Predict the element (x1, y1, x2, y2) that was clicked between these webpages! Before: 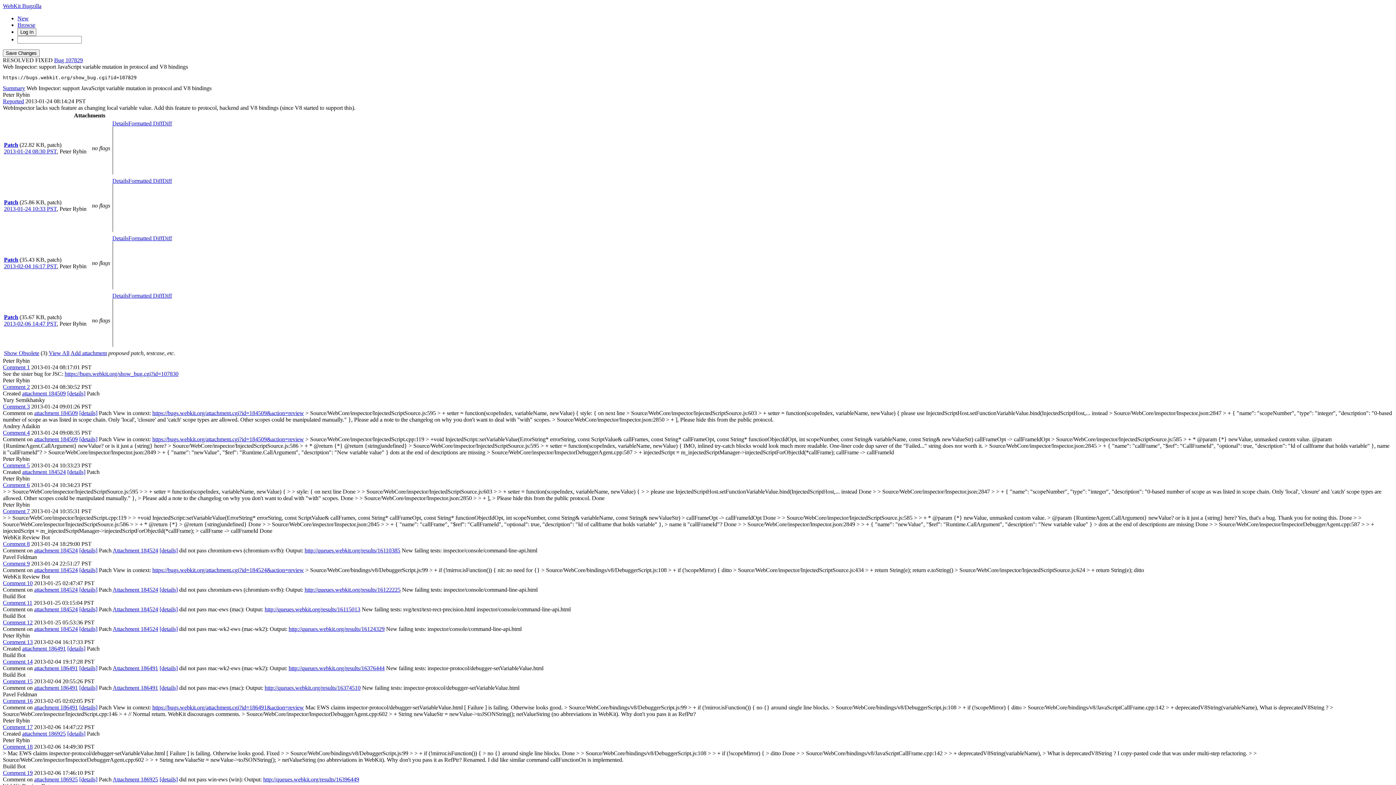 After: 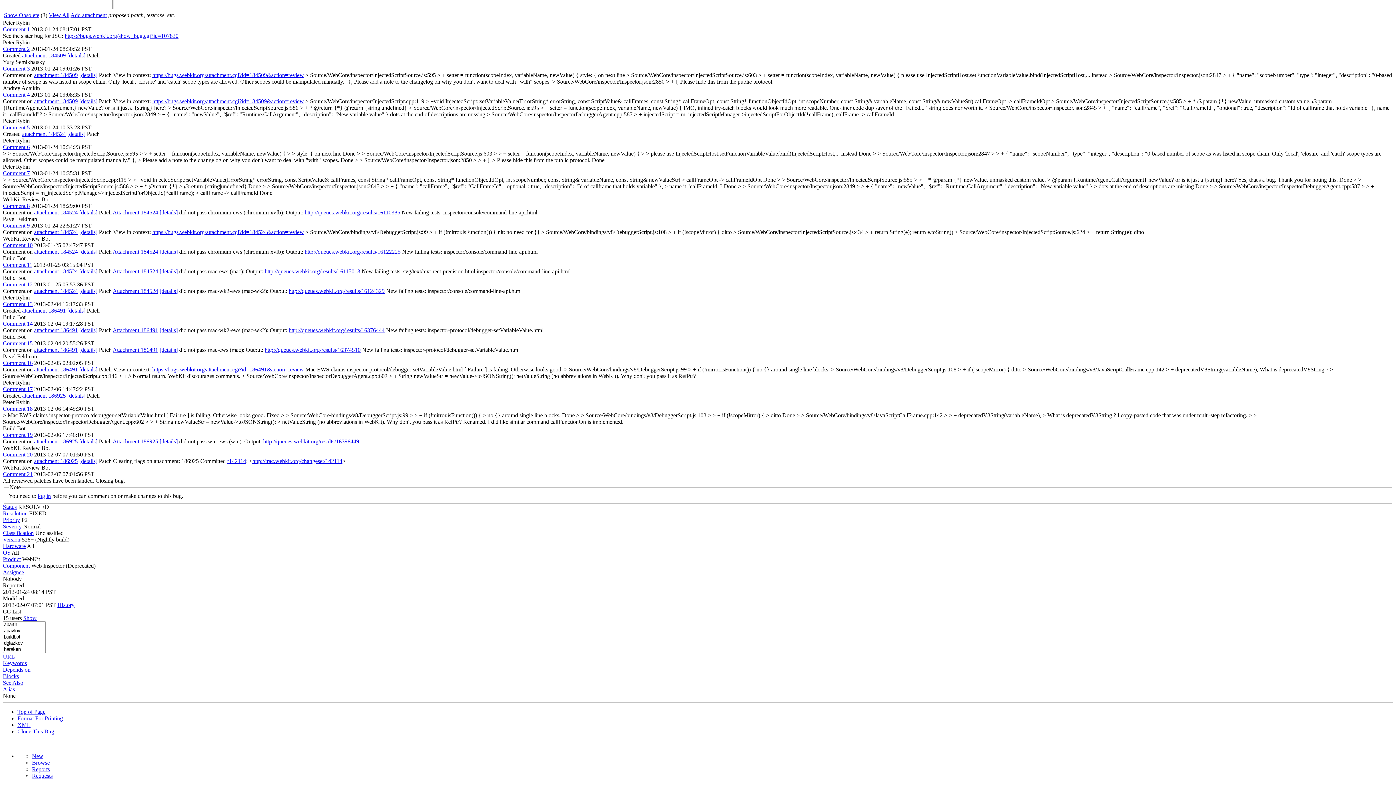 Action: bbox: (2, 698, 32, 704) label: Comment 16